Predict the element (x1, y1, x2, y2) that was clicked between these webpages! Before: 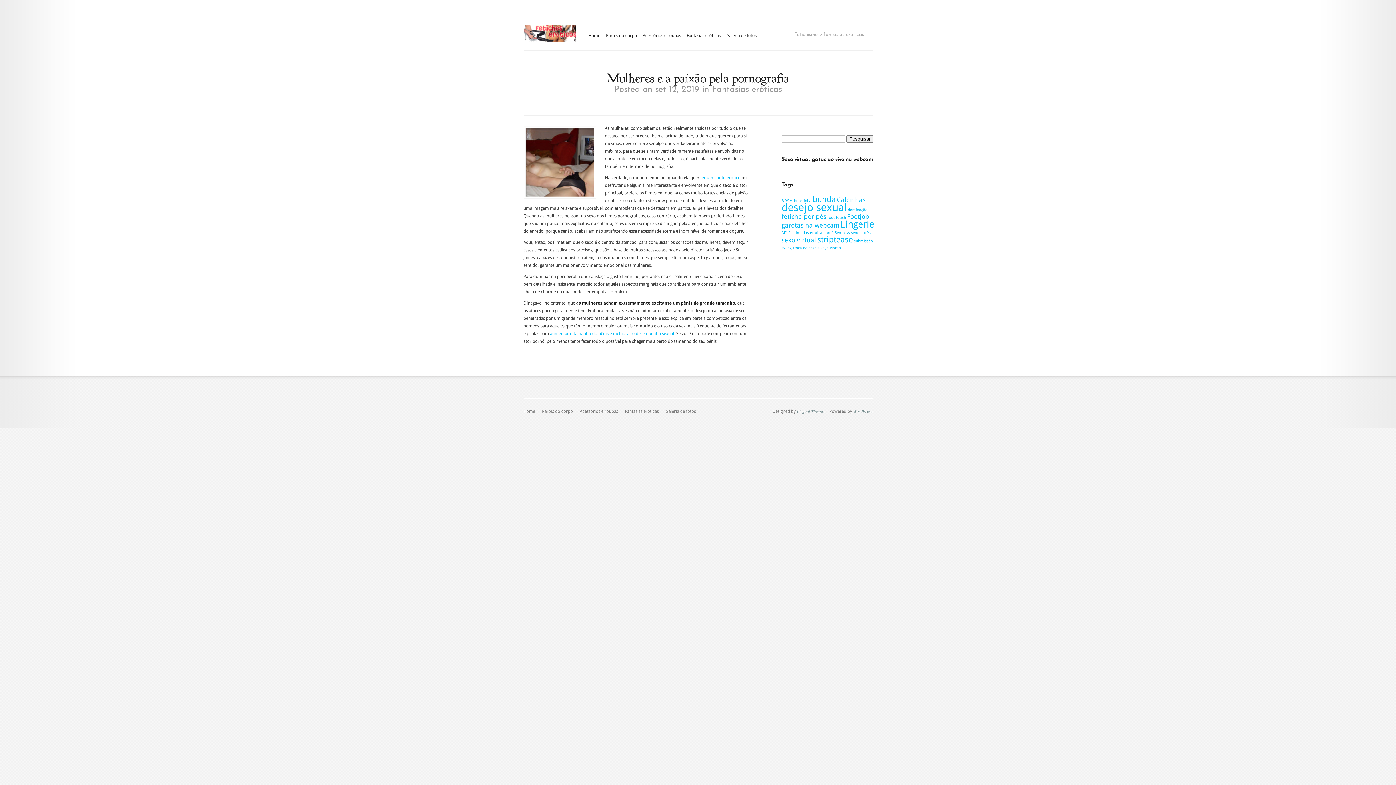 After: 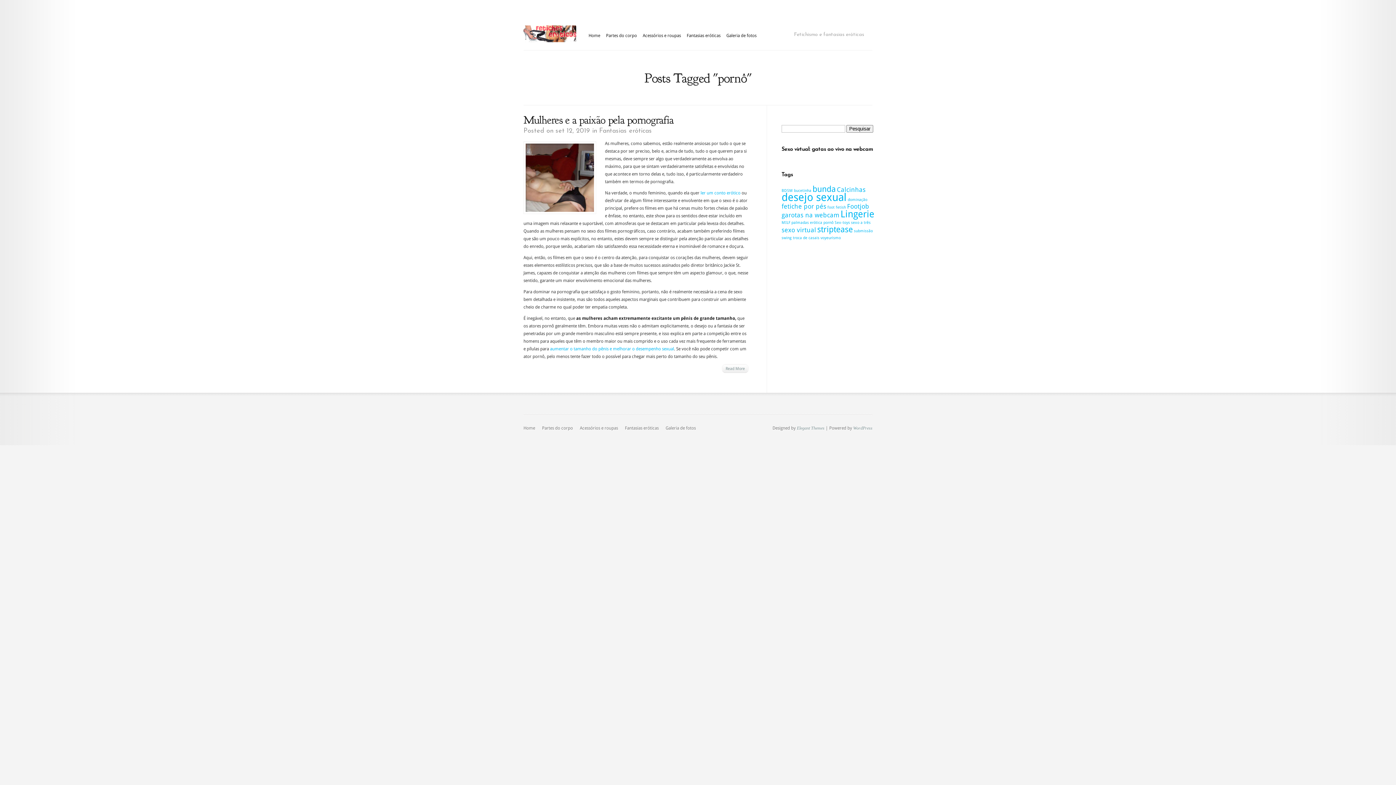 Action: label: pornô (1 item) bbox: (823, 230, 833, 235)